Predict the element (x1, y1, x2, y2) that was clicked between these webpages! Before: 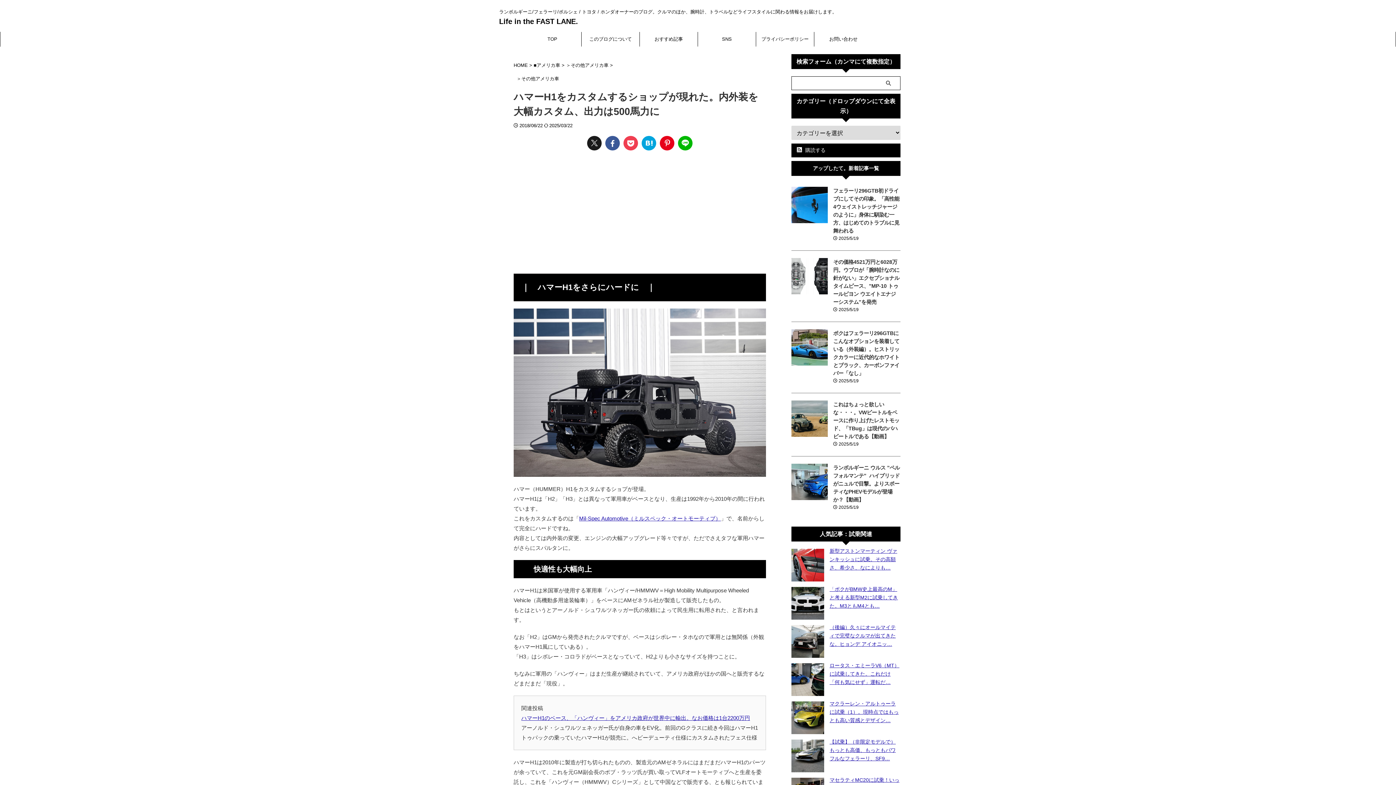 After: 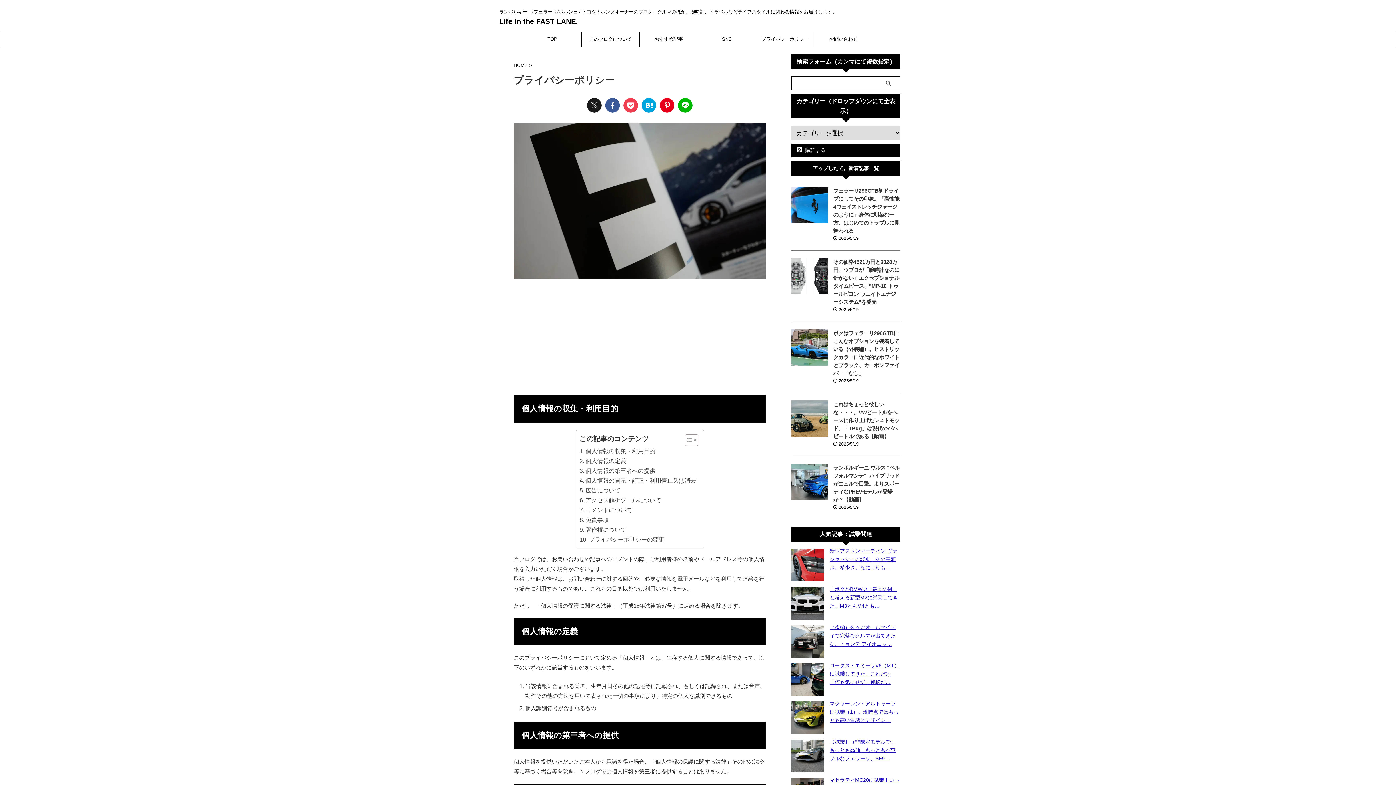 Action: bbox: (756, 32, 814, 46) label: プライバシーポリシー